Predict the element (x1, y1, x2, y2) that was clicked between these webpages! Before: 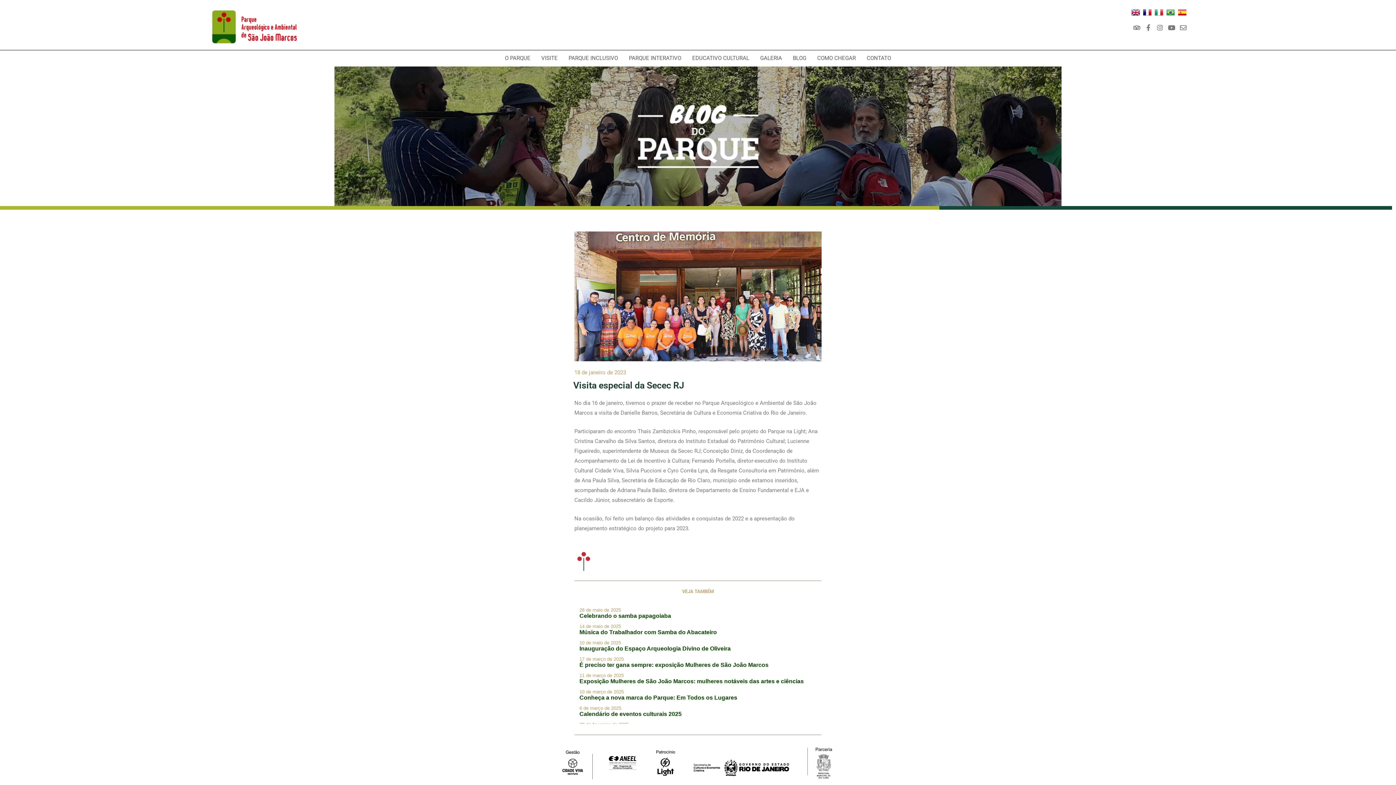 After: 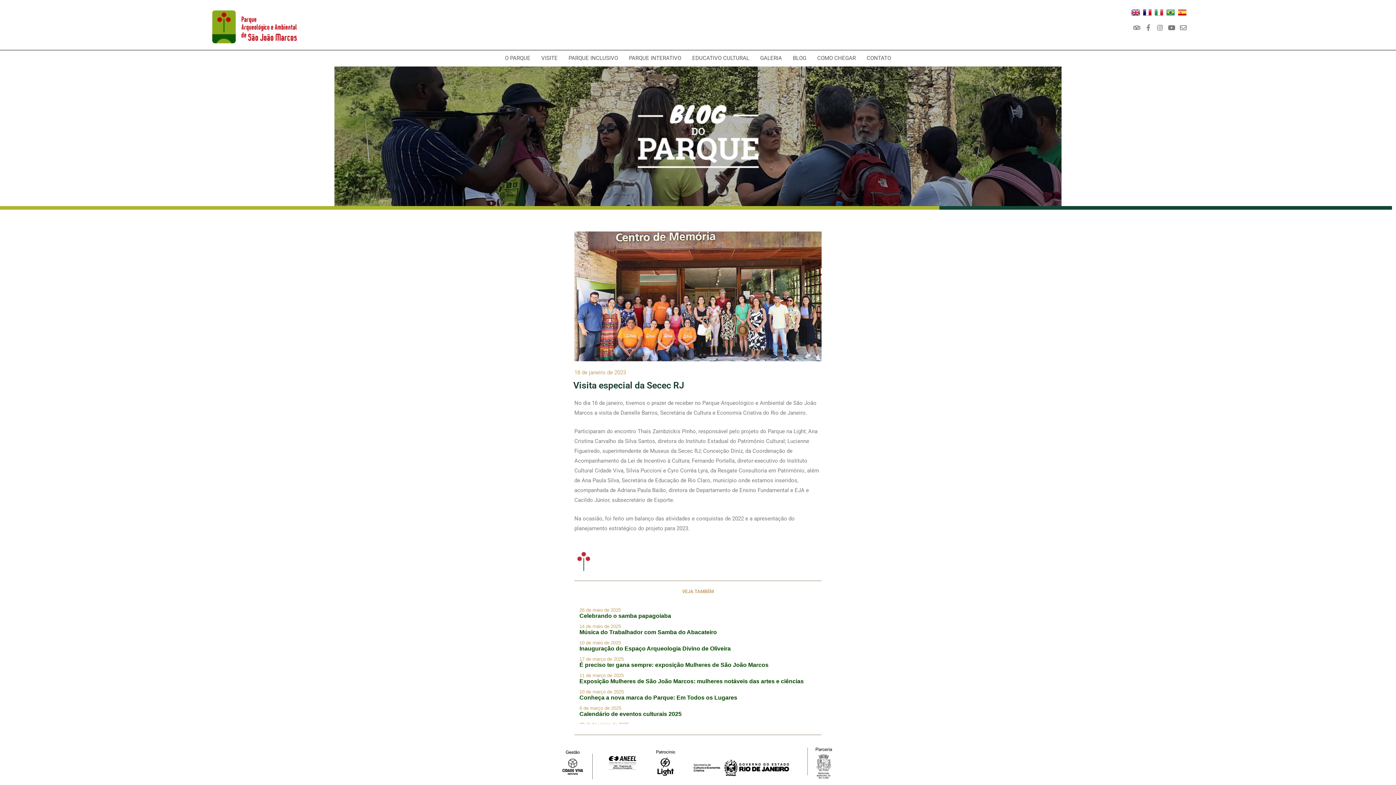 Action: bbox: (1145, 24, 1151, 30) label: Facebook-f